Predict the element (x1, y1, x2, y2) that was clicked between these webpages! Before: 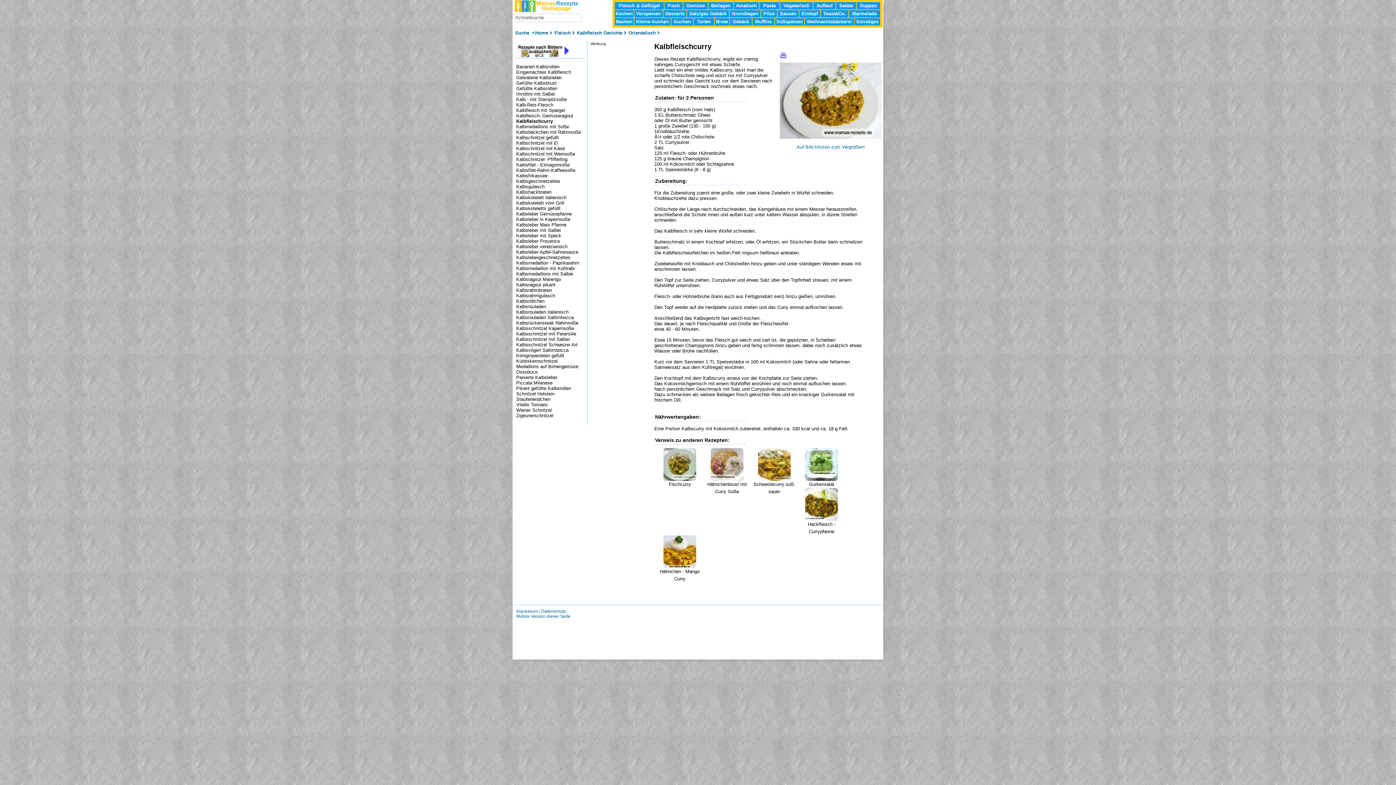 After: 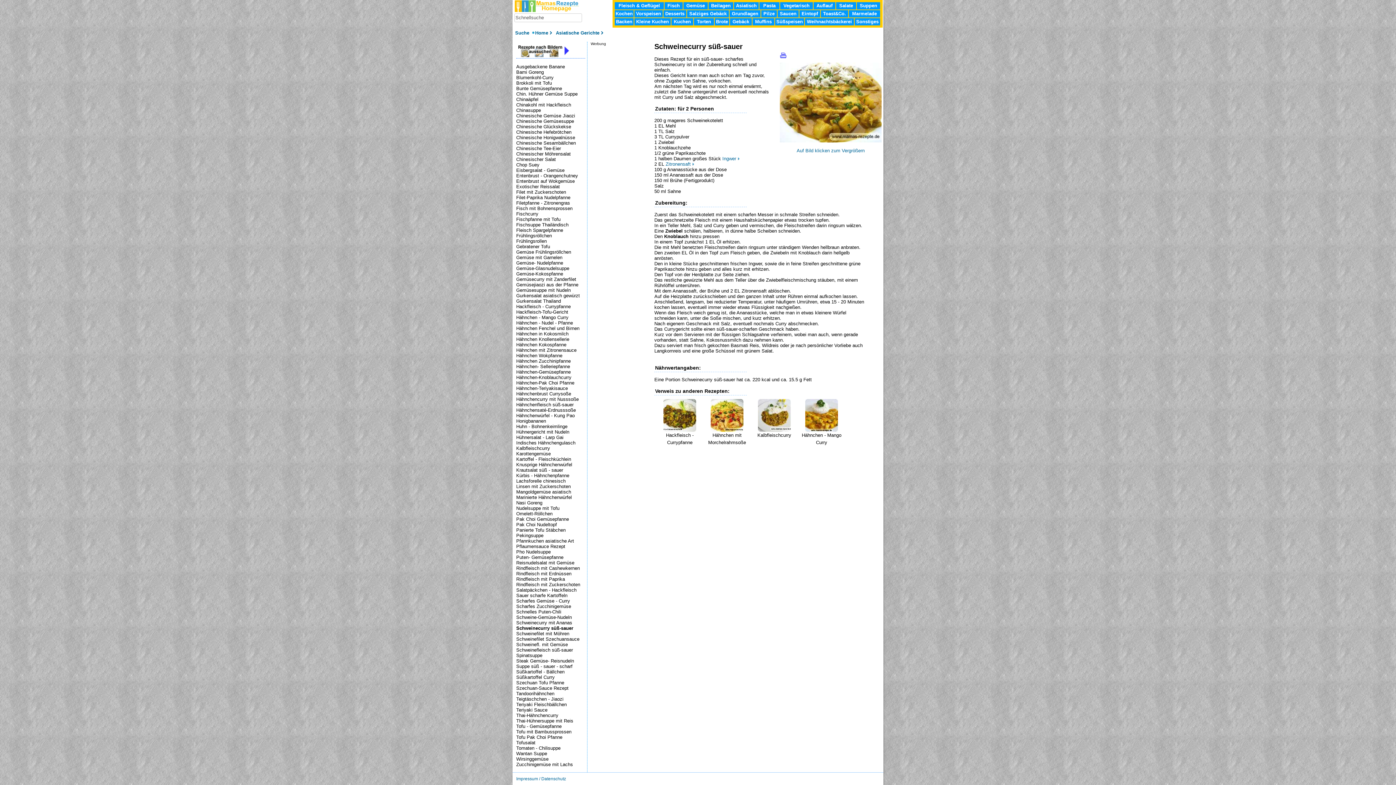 Action: label: Schweinecurry süß-sauer bbox: (752, 448, 796, 494)